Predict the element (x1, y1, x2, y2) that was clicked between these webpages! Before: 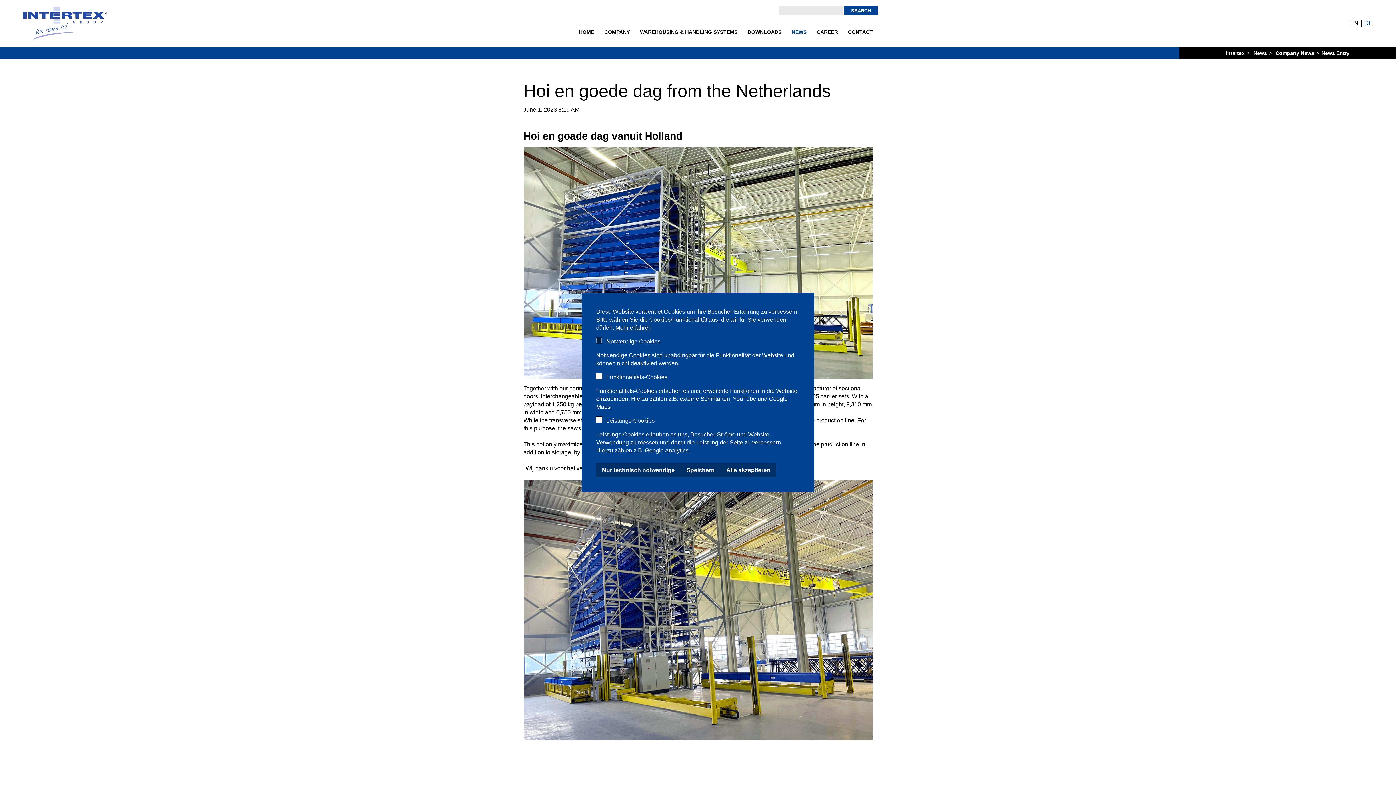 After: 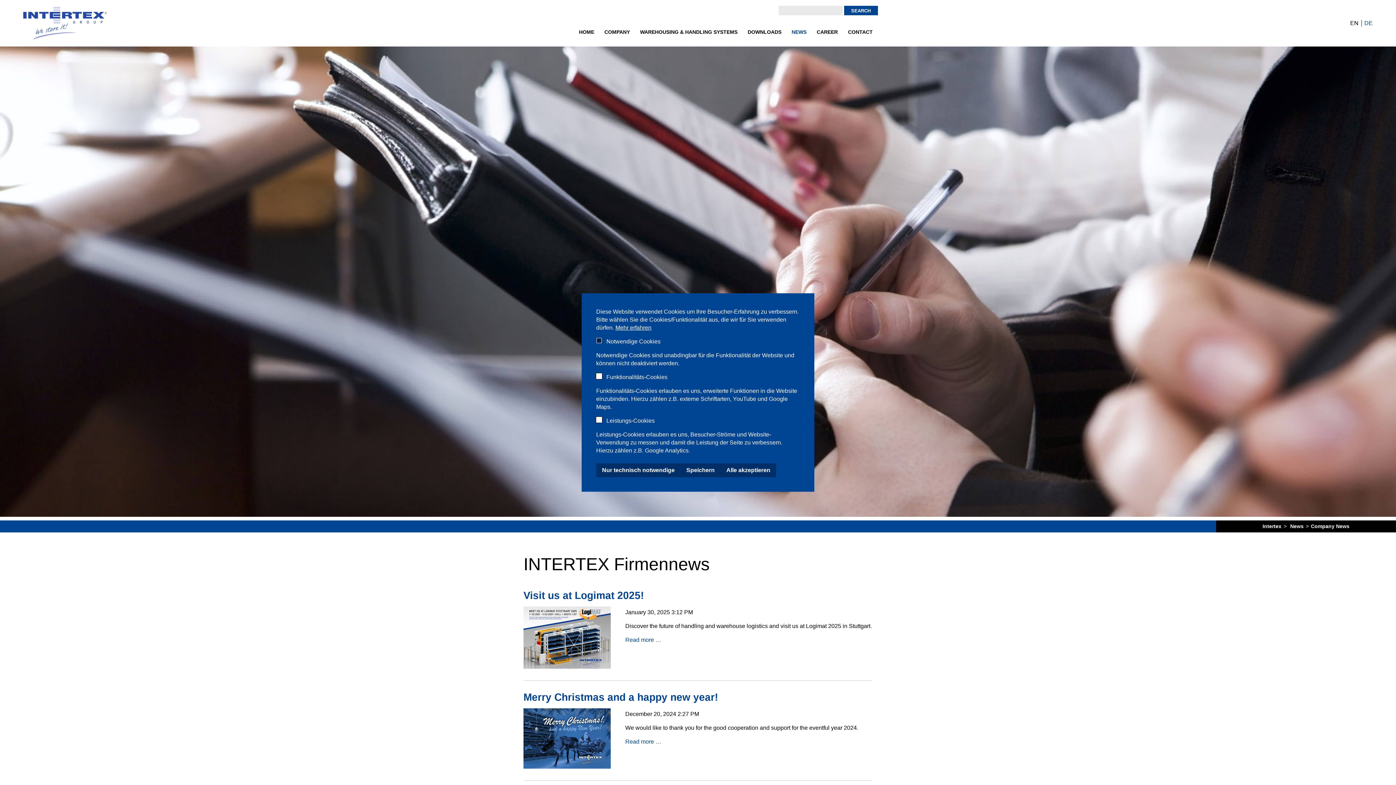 Action: bbox: (1276, 50, 1314, 56) label: Company News